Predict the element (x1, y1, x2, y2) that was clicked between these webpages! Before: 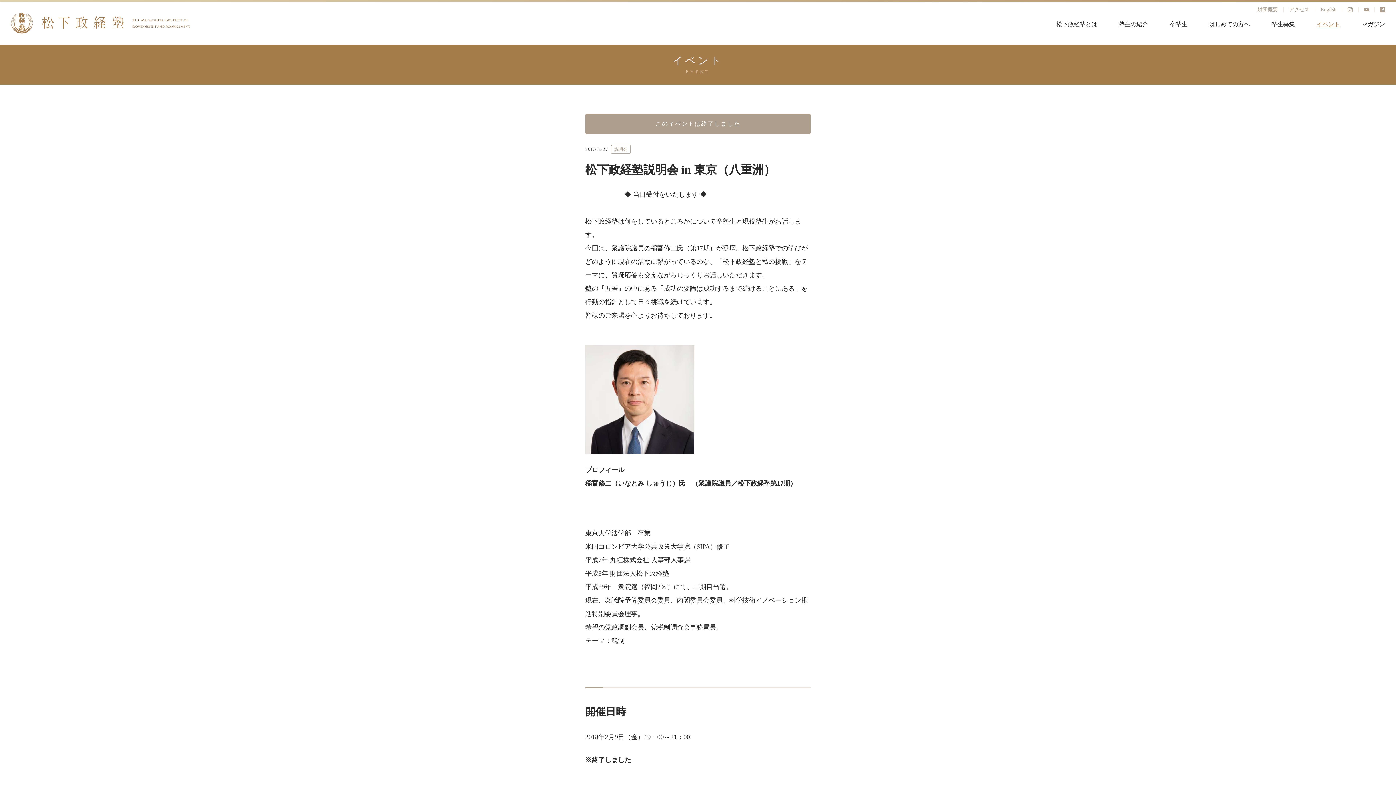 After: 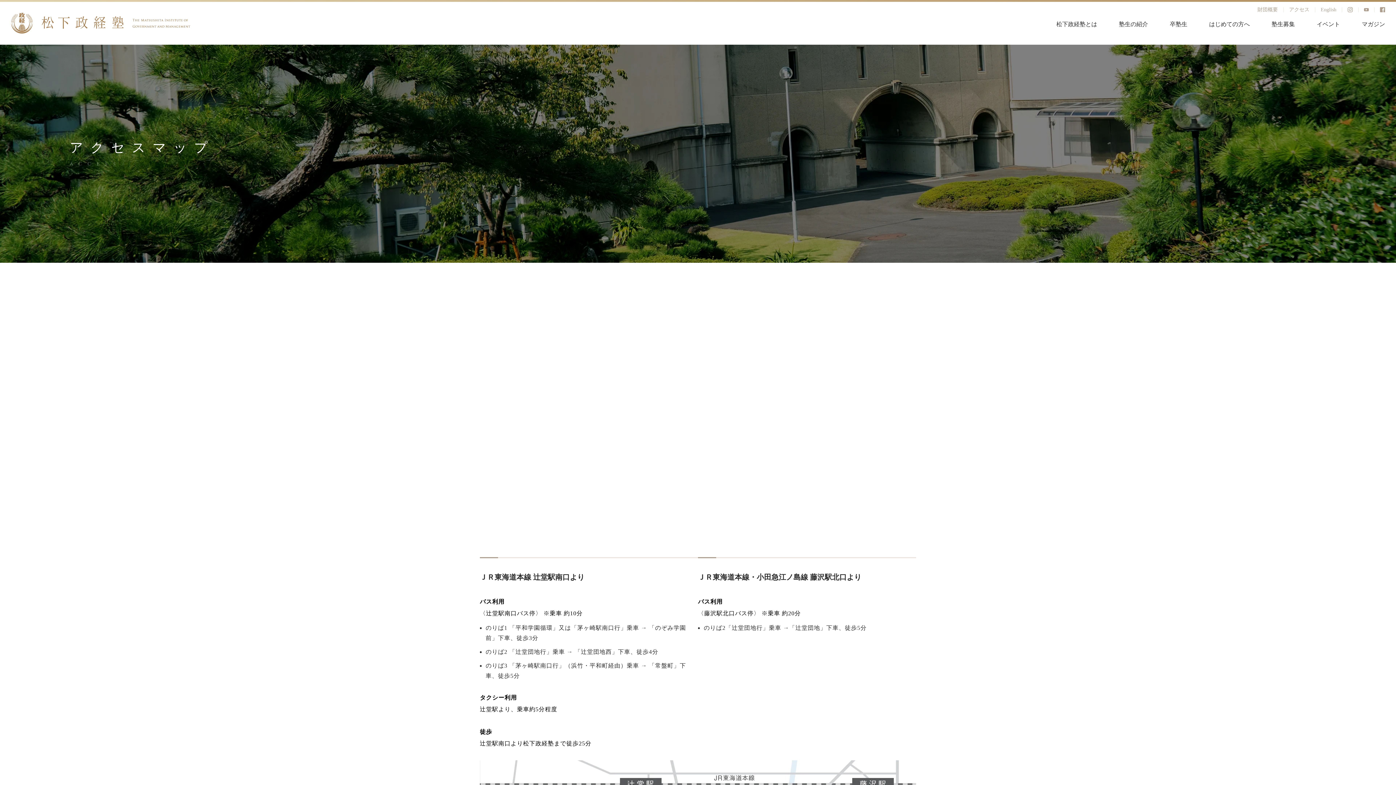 Action: bbox: (1289, 7, 1309, 12) label: アクセス